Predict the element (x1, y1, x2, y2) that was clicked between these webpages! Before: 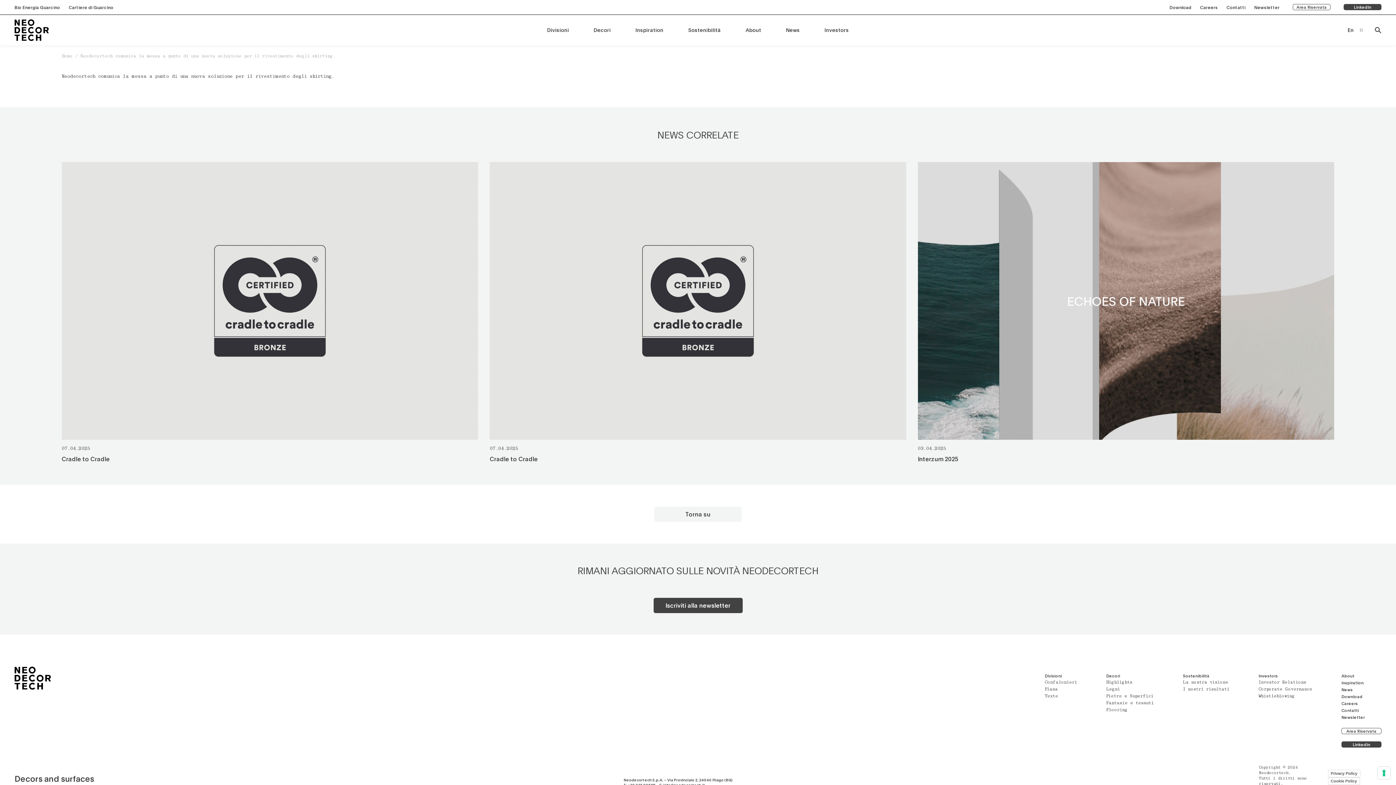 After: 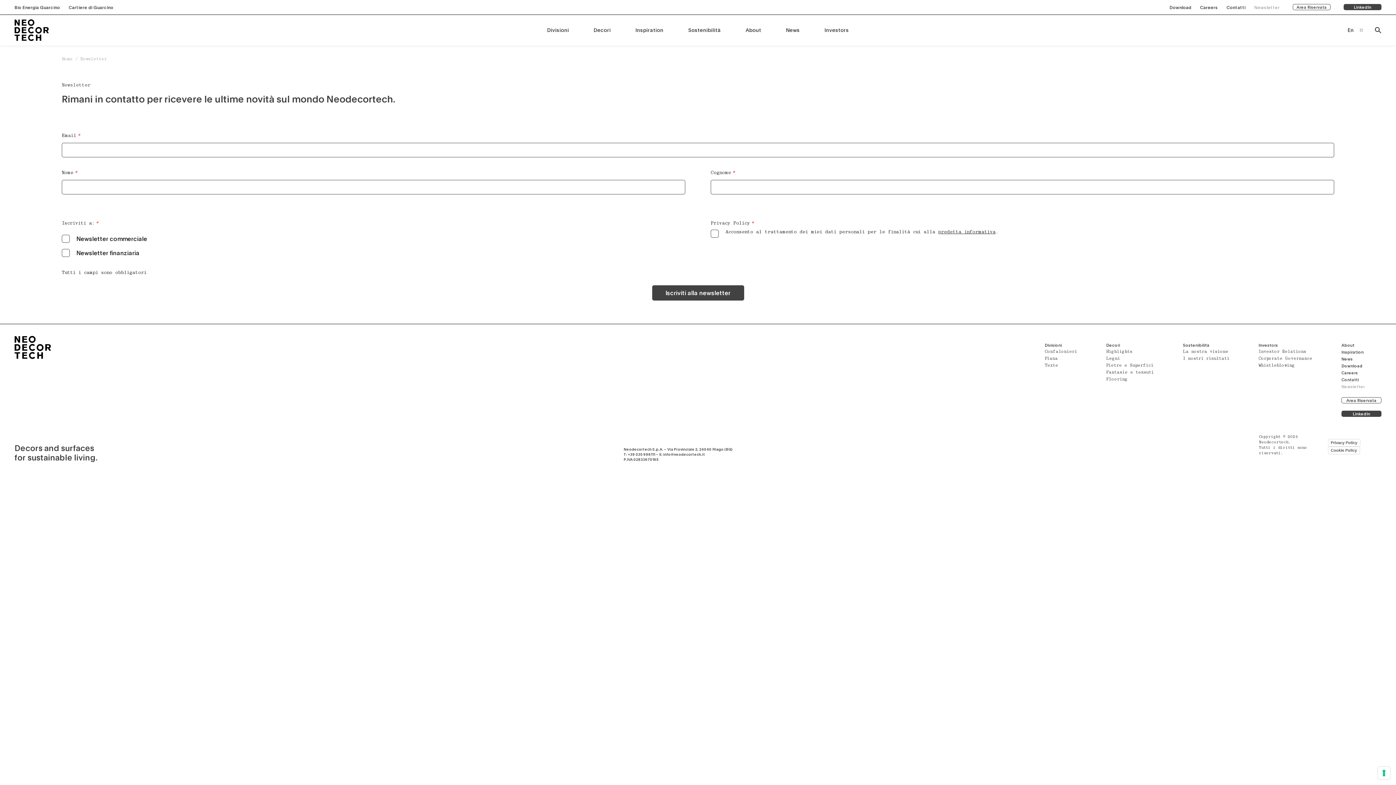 Action: bbox: (1341, 714, 1365, 720) label: Newsletter